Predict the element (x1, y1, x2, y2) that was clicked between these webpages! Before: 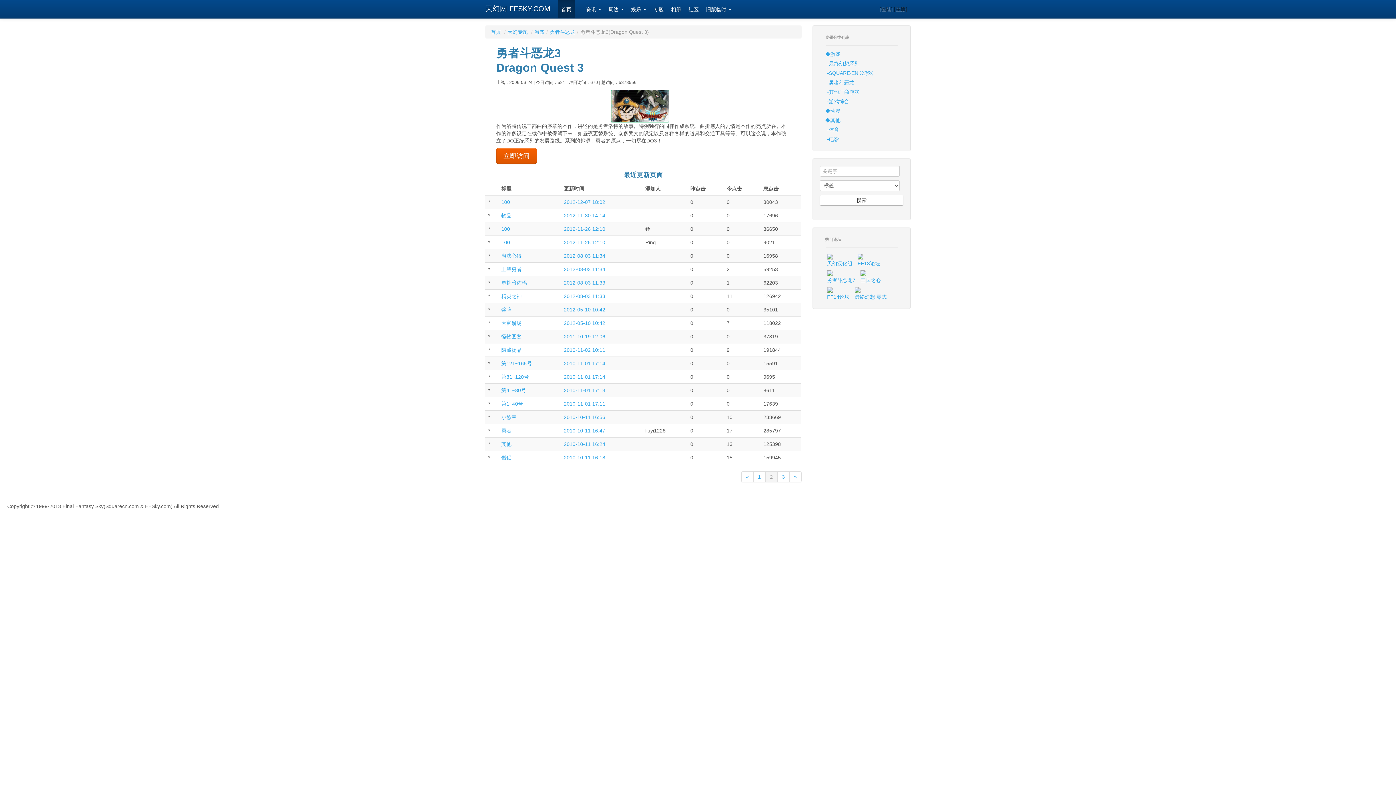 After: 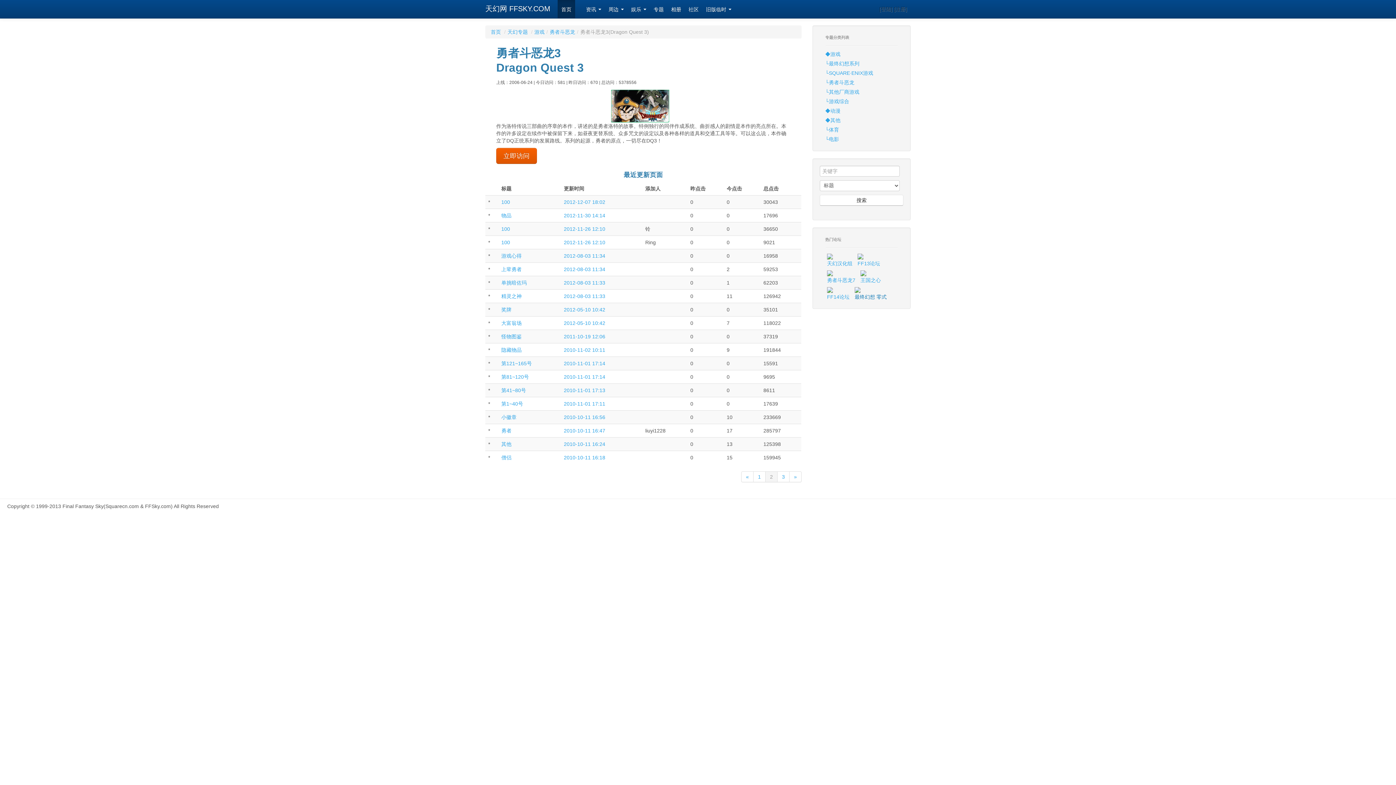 Action: label: 
最终幻想 零式 bbox: (849, 285, 892, 301)